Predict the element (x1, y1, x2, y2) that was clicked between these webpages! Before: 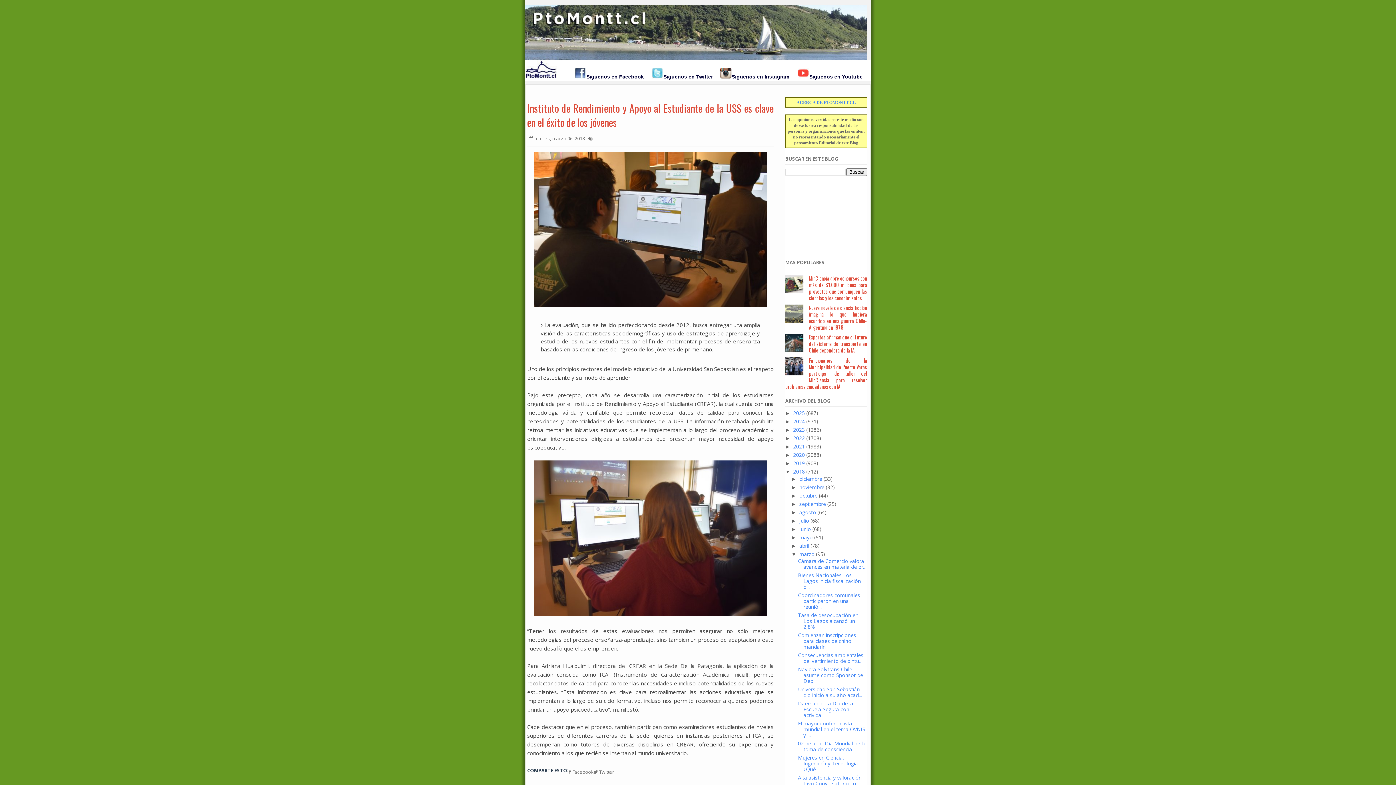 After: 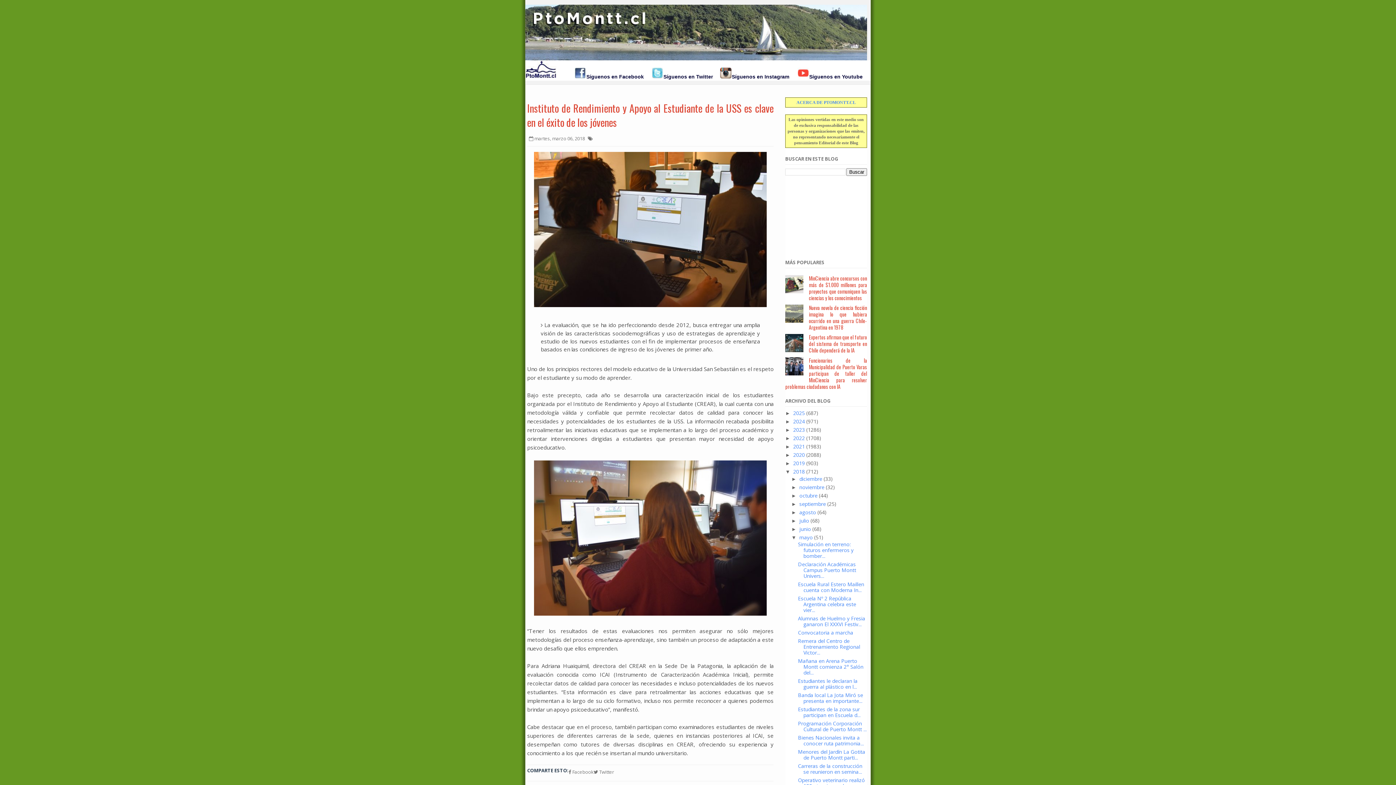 Action: label: ►   bbox: (791, 534, 799, 540)